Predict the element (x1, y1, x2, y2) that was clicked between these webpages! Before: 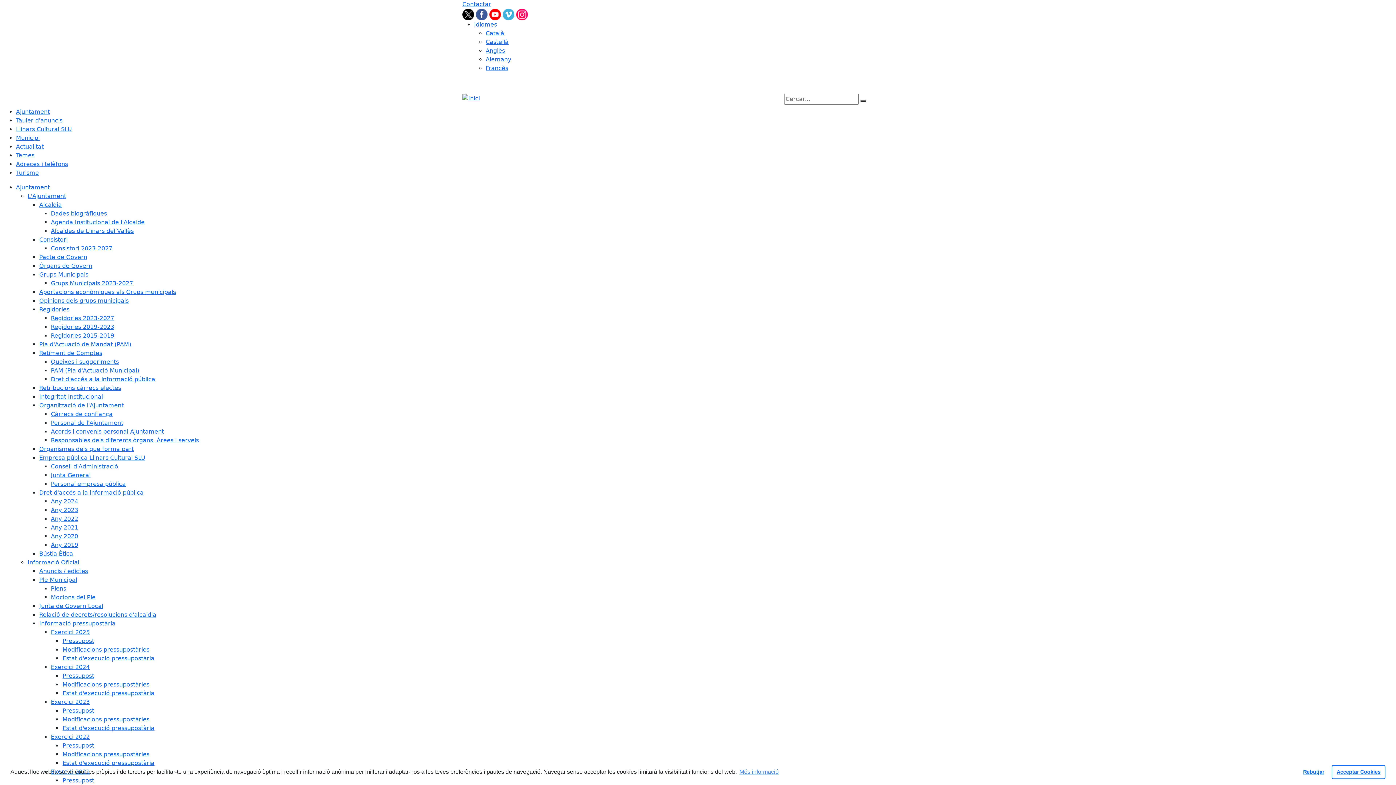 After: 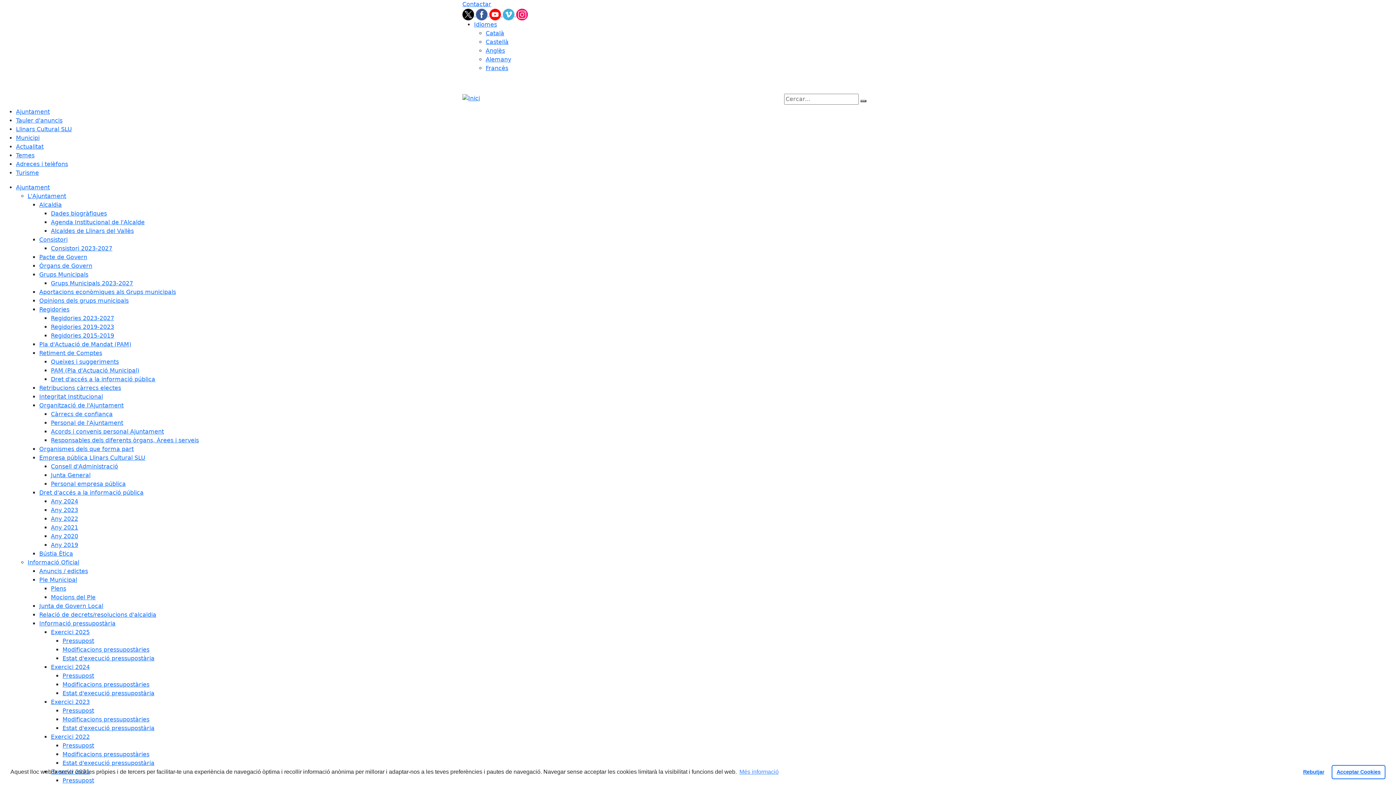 Action: label: Any 2024 bbox: (50, 498, 78, 505)